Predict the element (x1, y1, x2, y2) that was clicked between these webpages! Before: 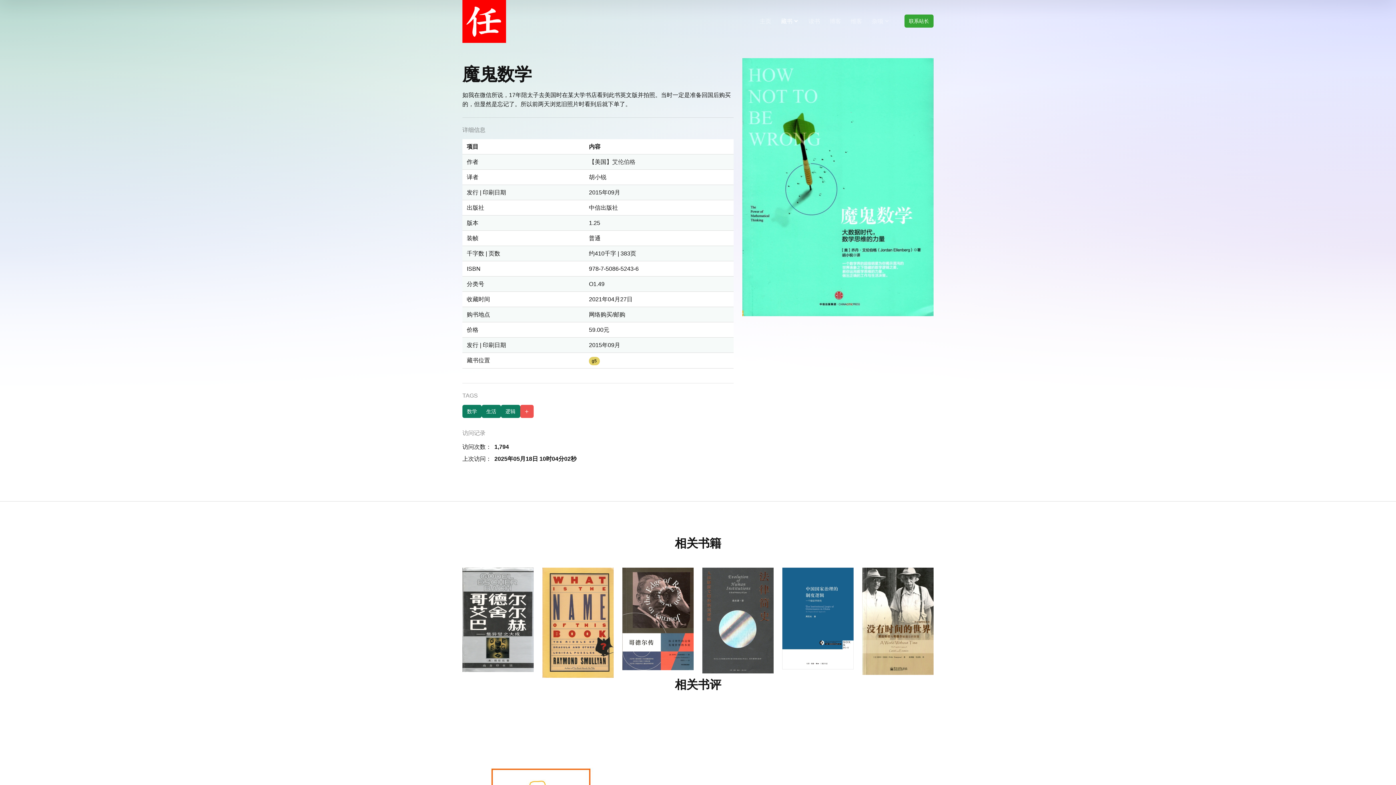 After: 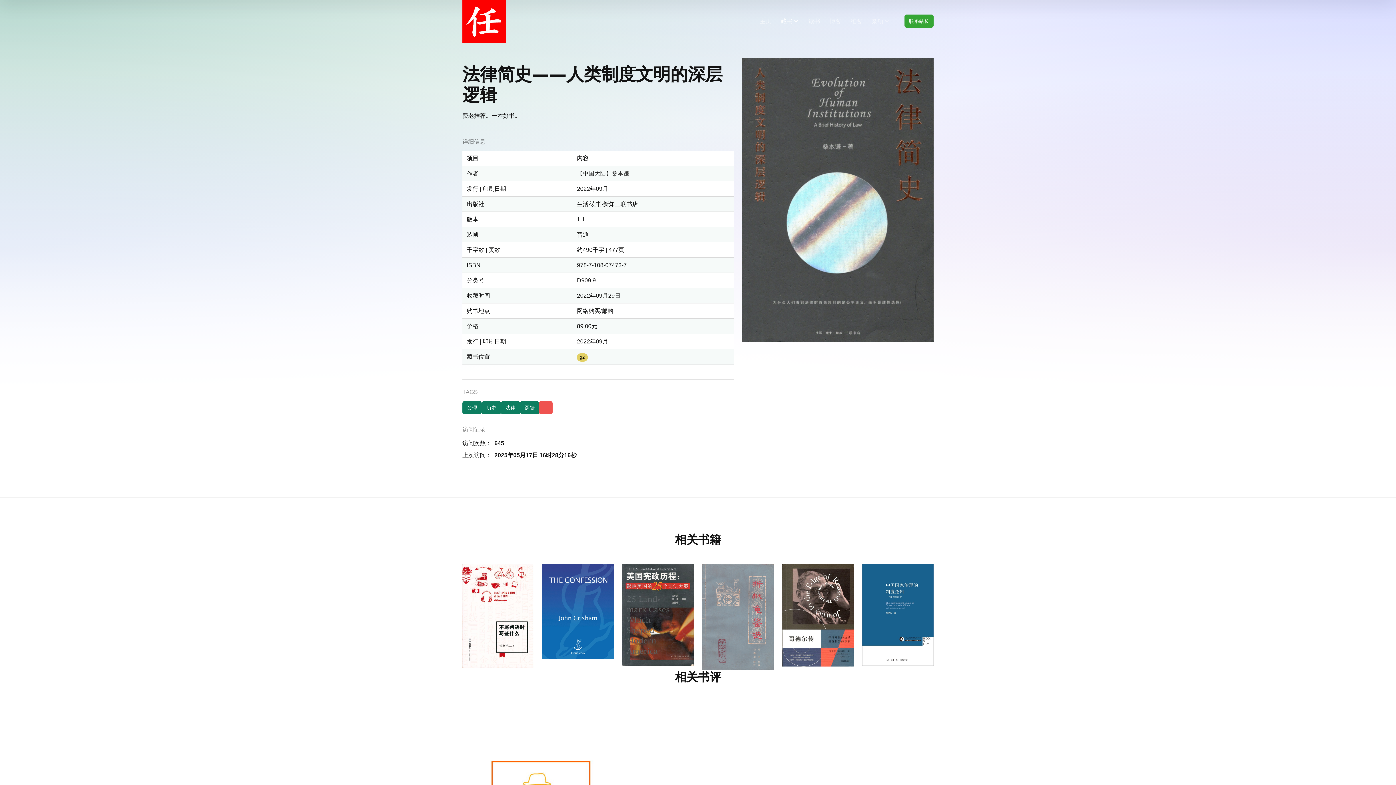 Action: bbox: (702, 617, 773, 623)